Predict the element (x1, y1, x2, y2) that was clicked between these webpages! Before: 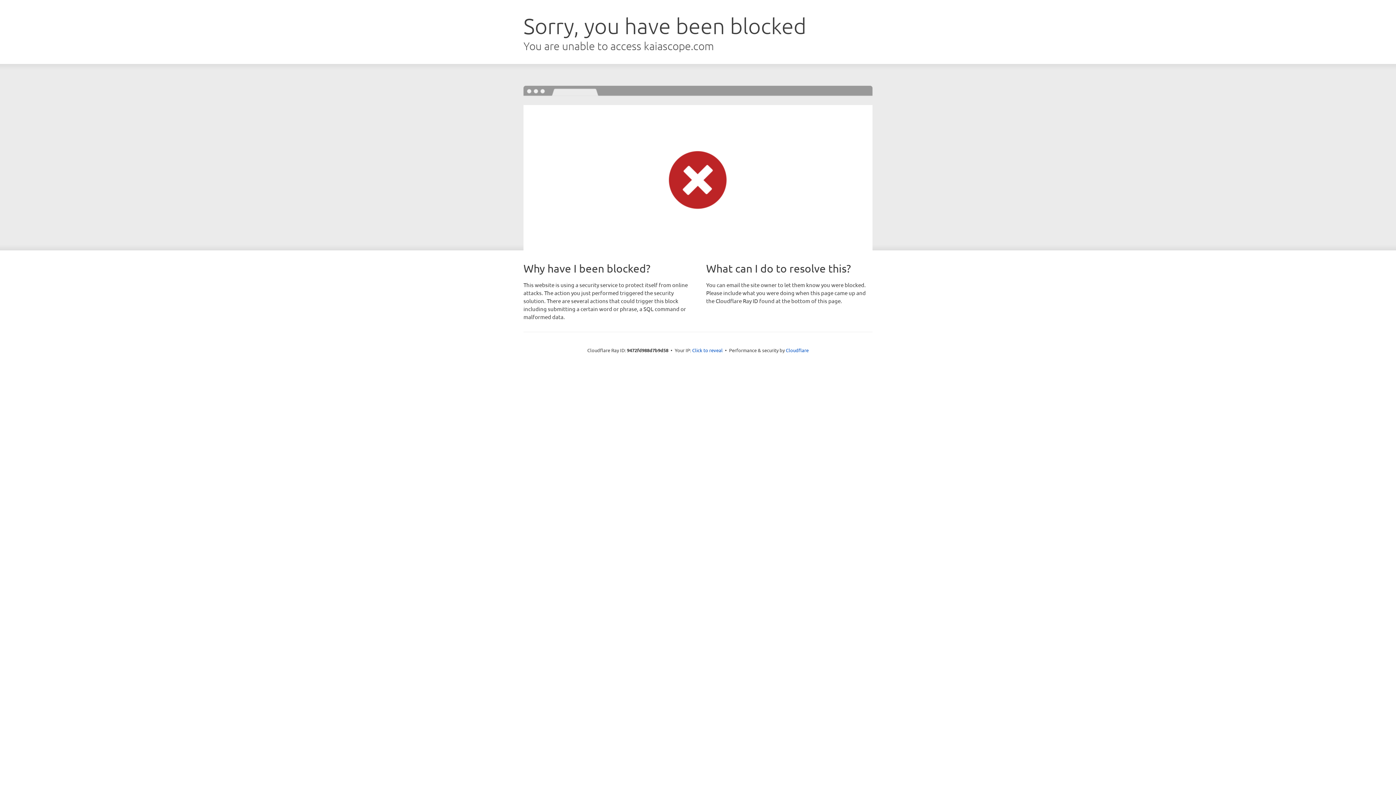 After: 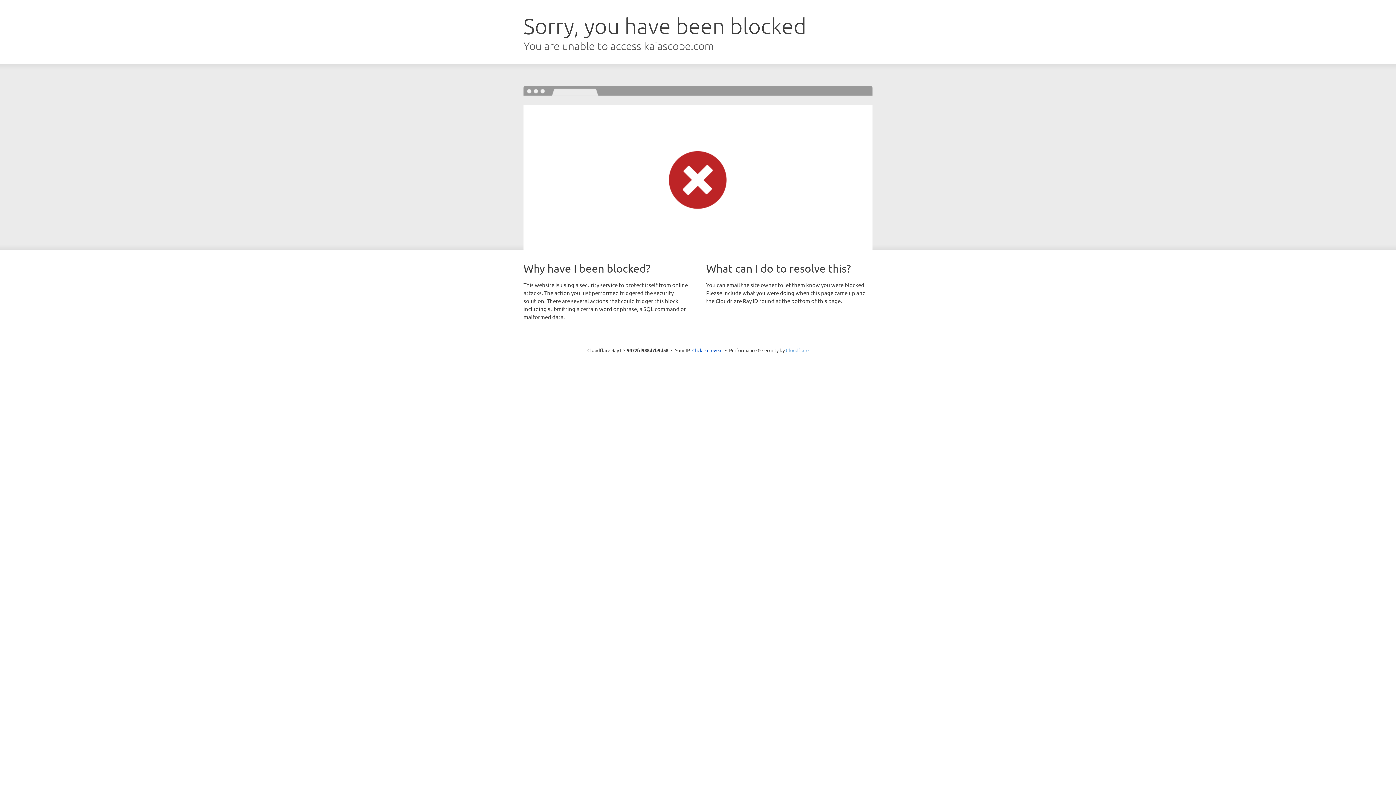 Action: label: Cloudflare bbox: (786, 347, 808, 353)